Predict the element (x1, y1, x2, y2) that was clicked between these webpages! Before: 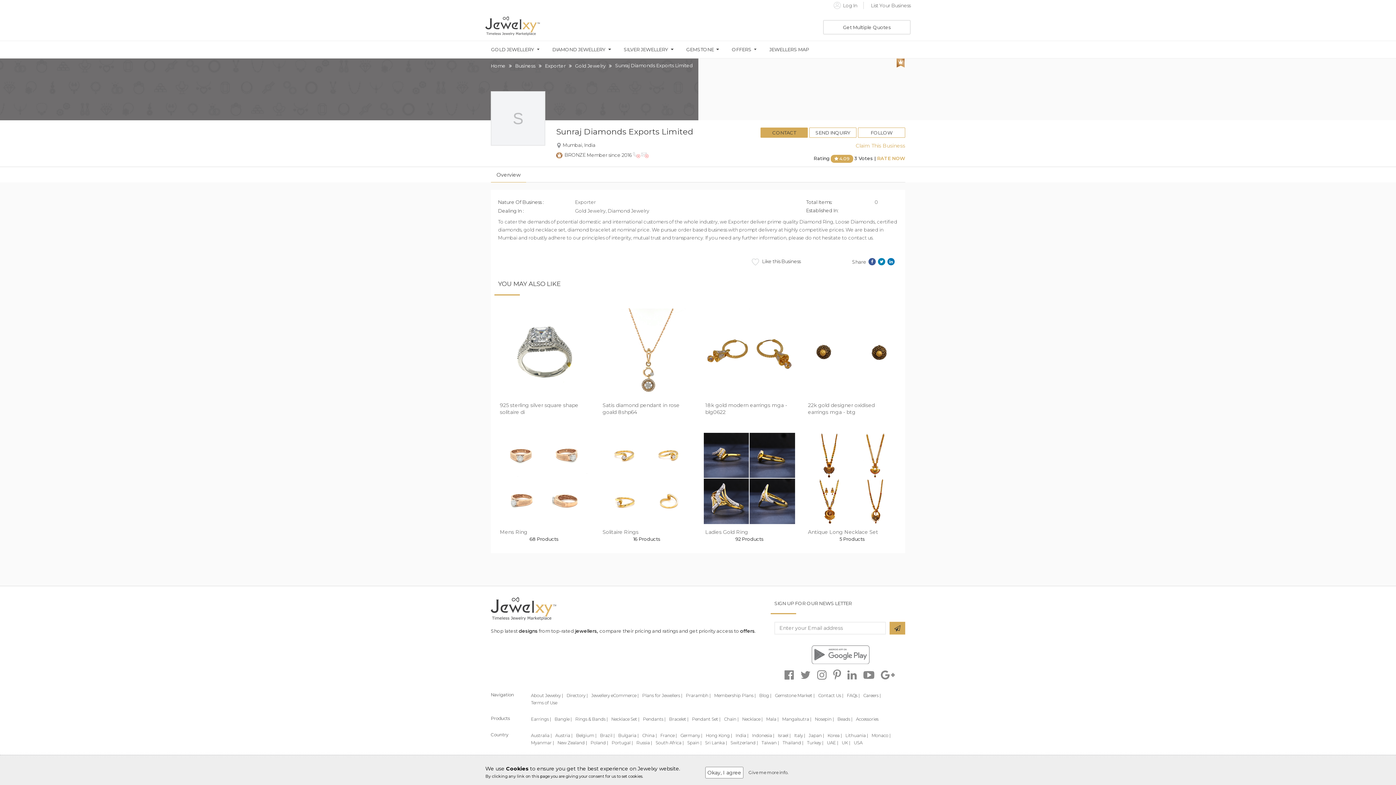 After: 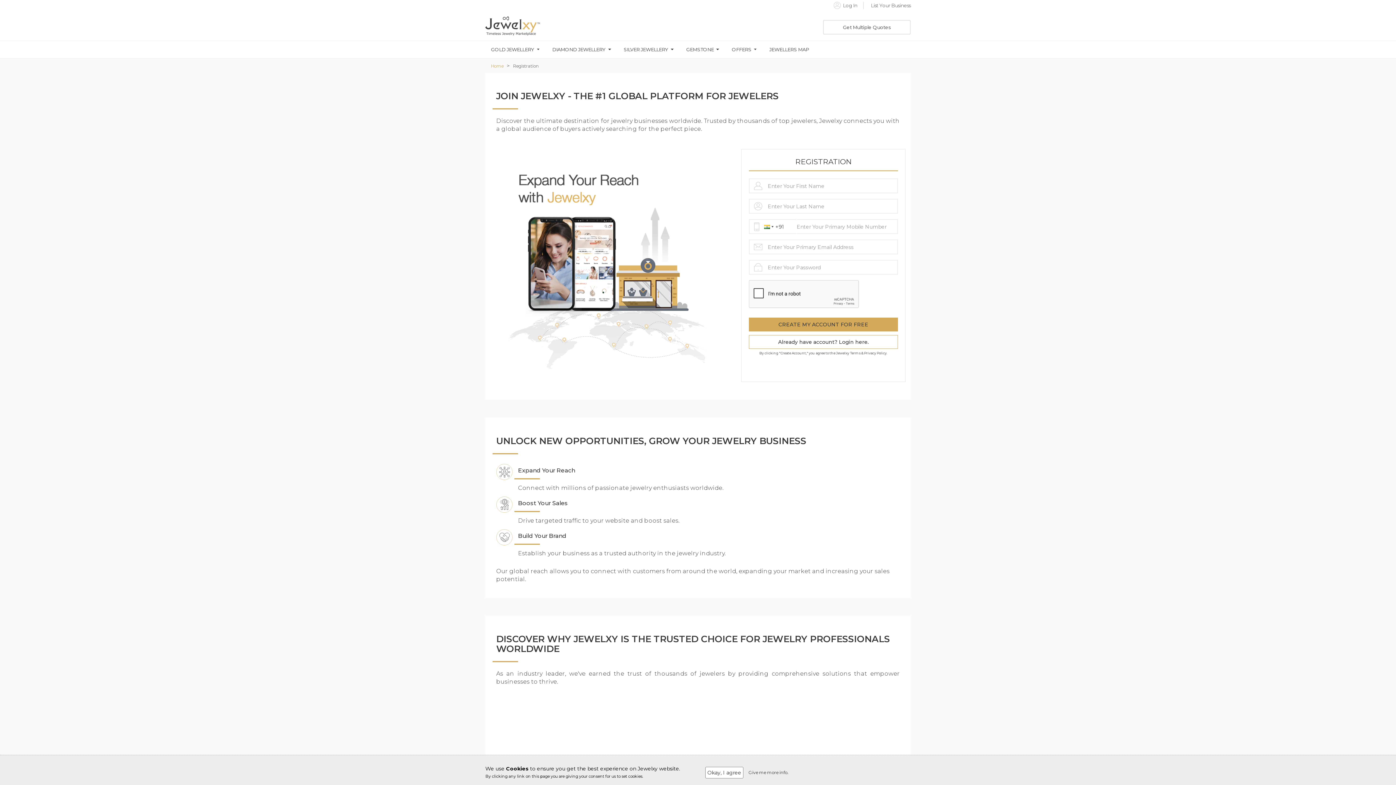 Action: label: List Your Business bbox: (871, 2, 910, 7)